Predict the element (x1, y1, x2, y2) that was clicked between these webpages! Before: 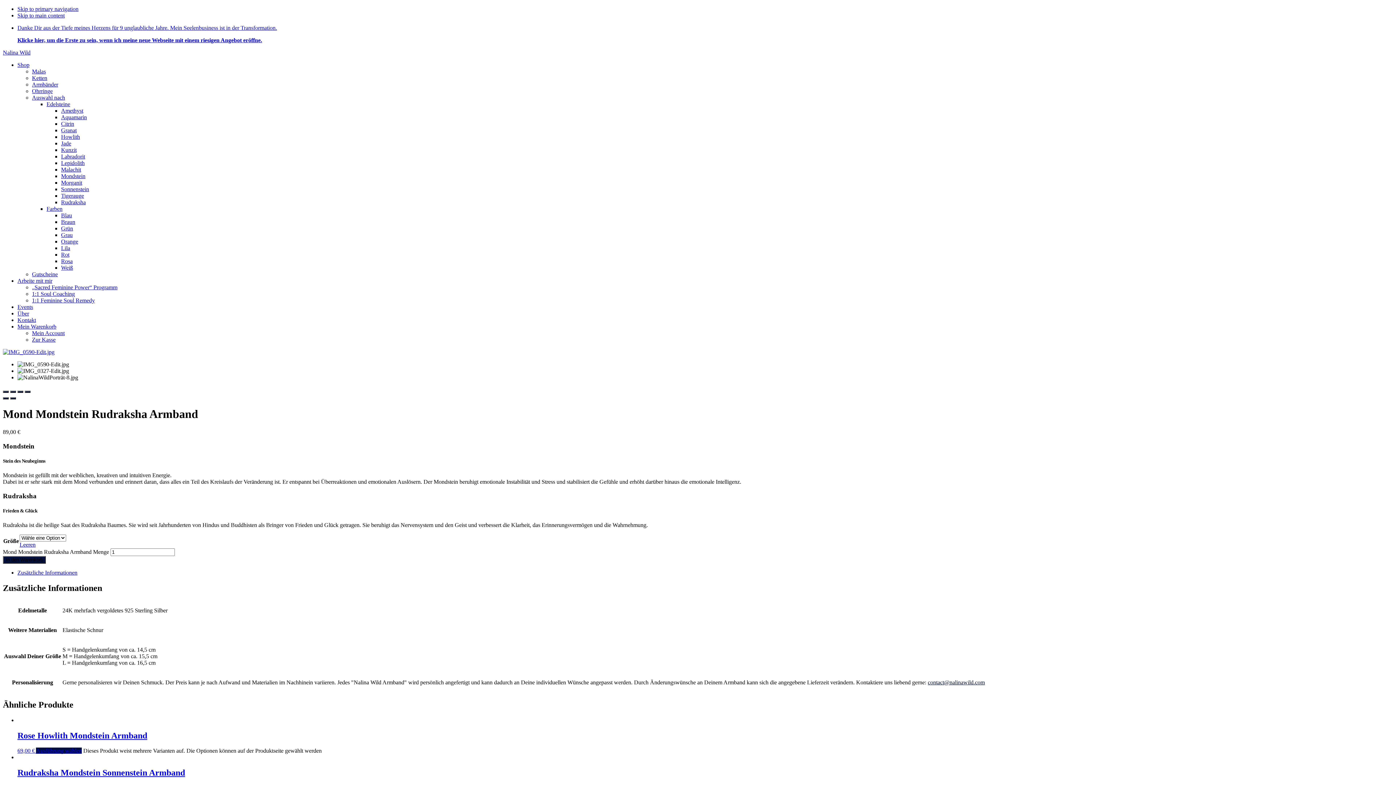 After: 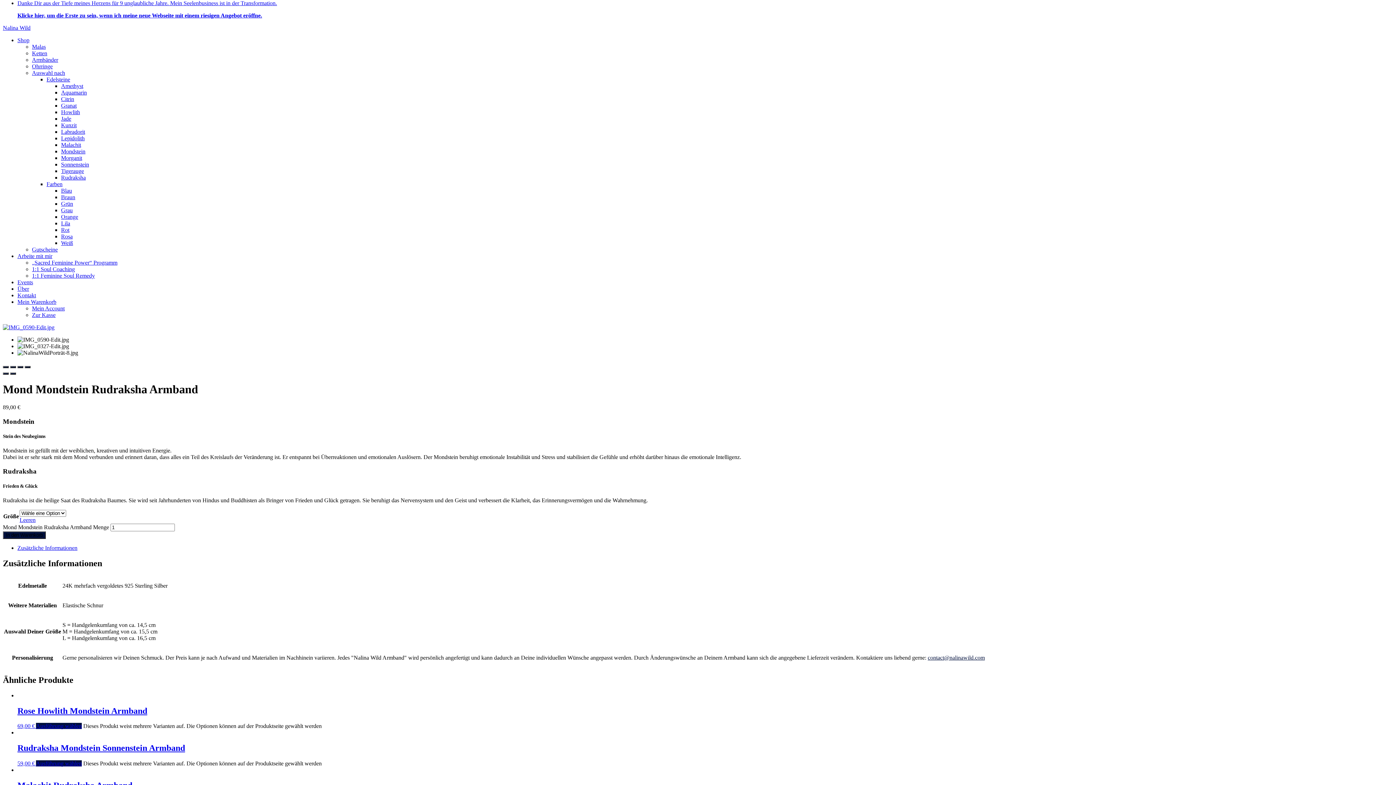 Action: bbox: (17, 5, 78, 12) label: Skip to primary navigation